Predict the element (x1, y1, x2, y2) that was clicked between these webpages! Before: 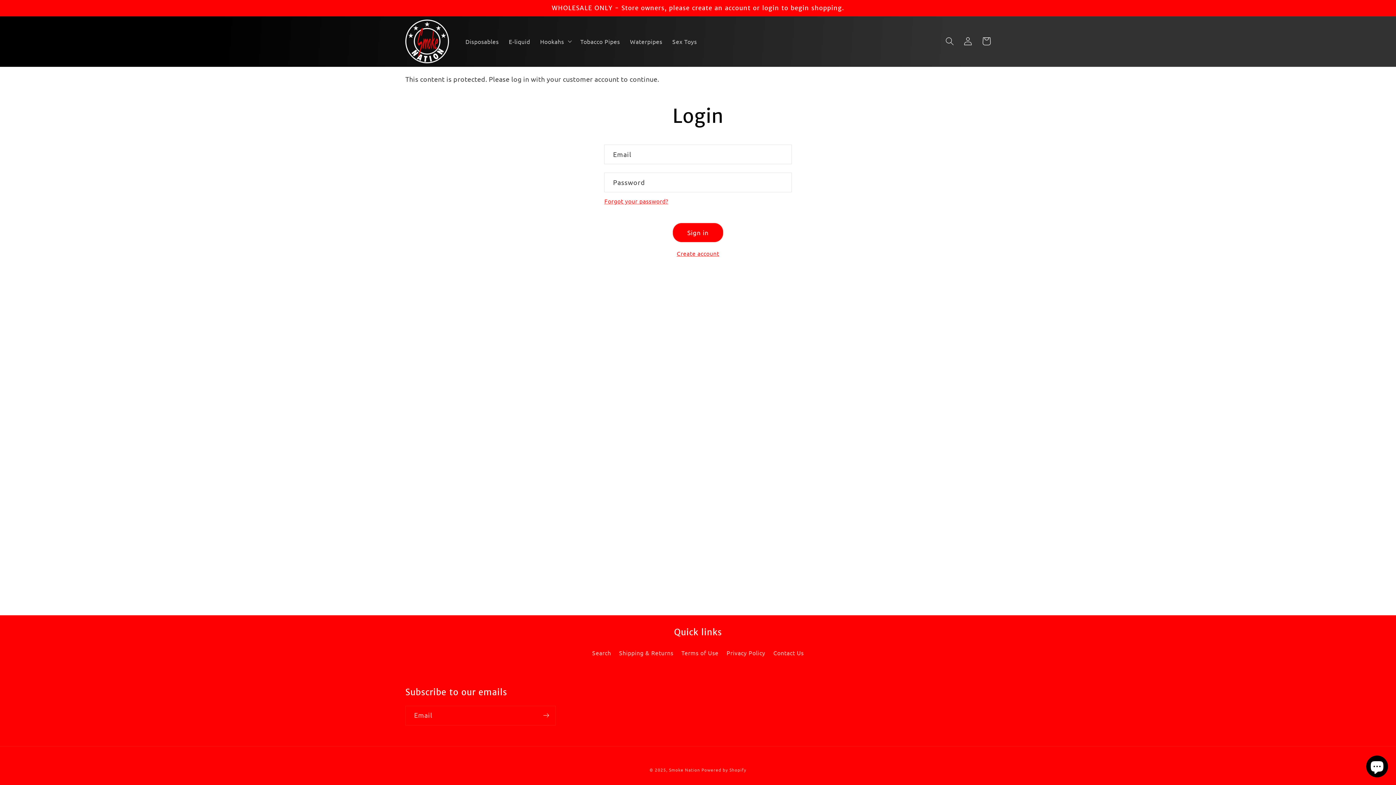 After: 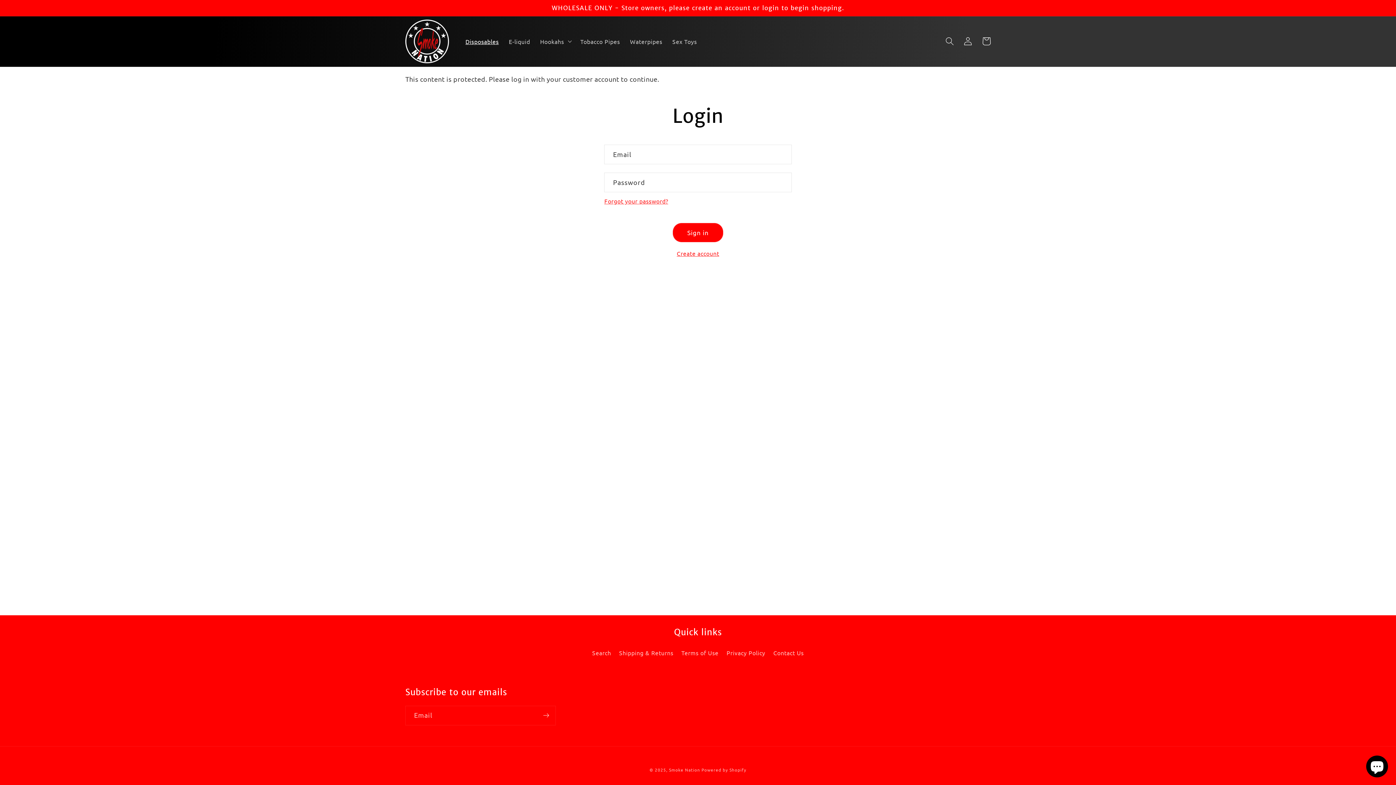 Action: bbox: (460, 32, 503, 50) label: Disposables